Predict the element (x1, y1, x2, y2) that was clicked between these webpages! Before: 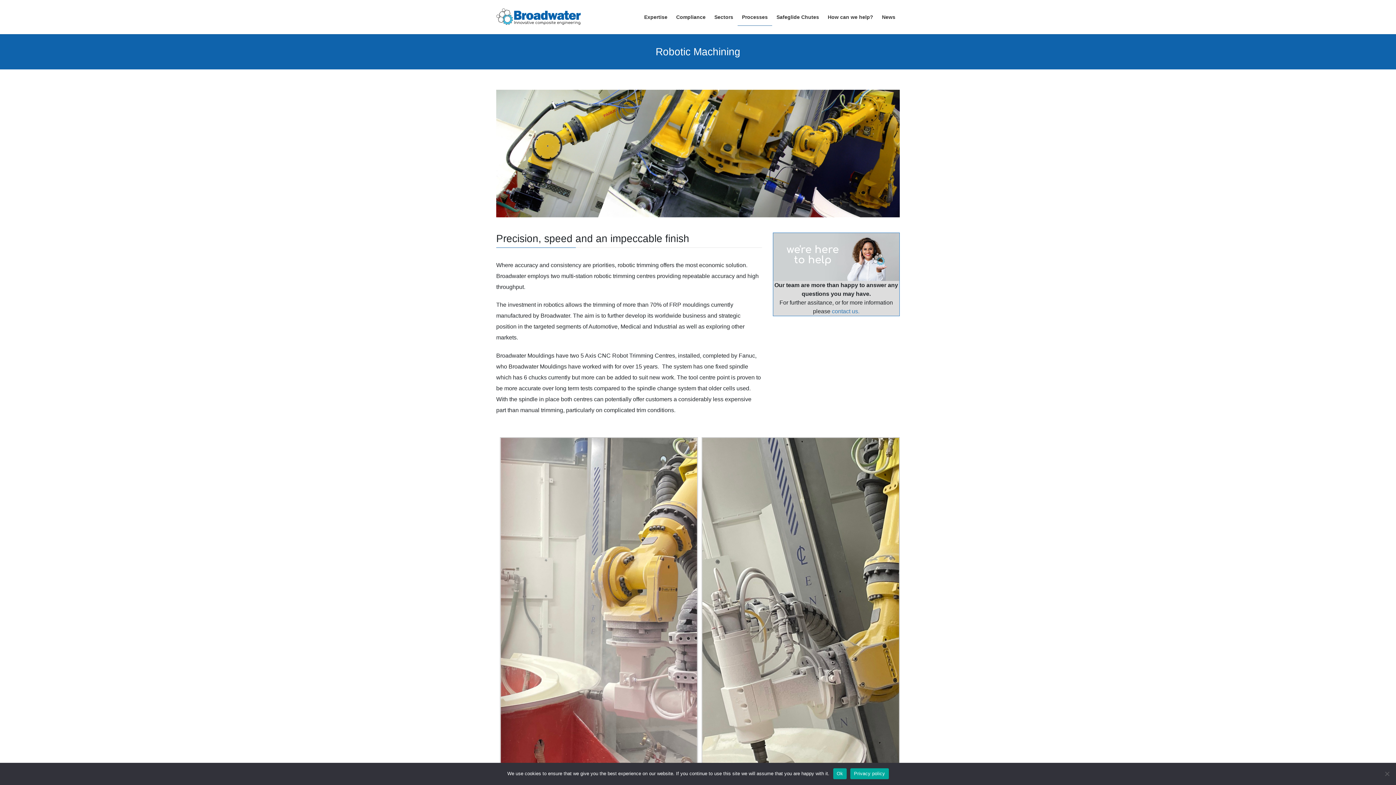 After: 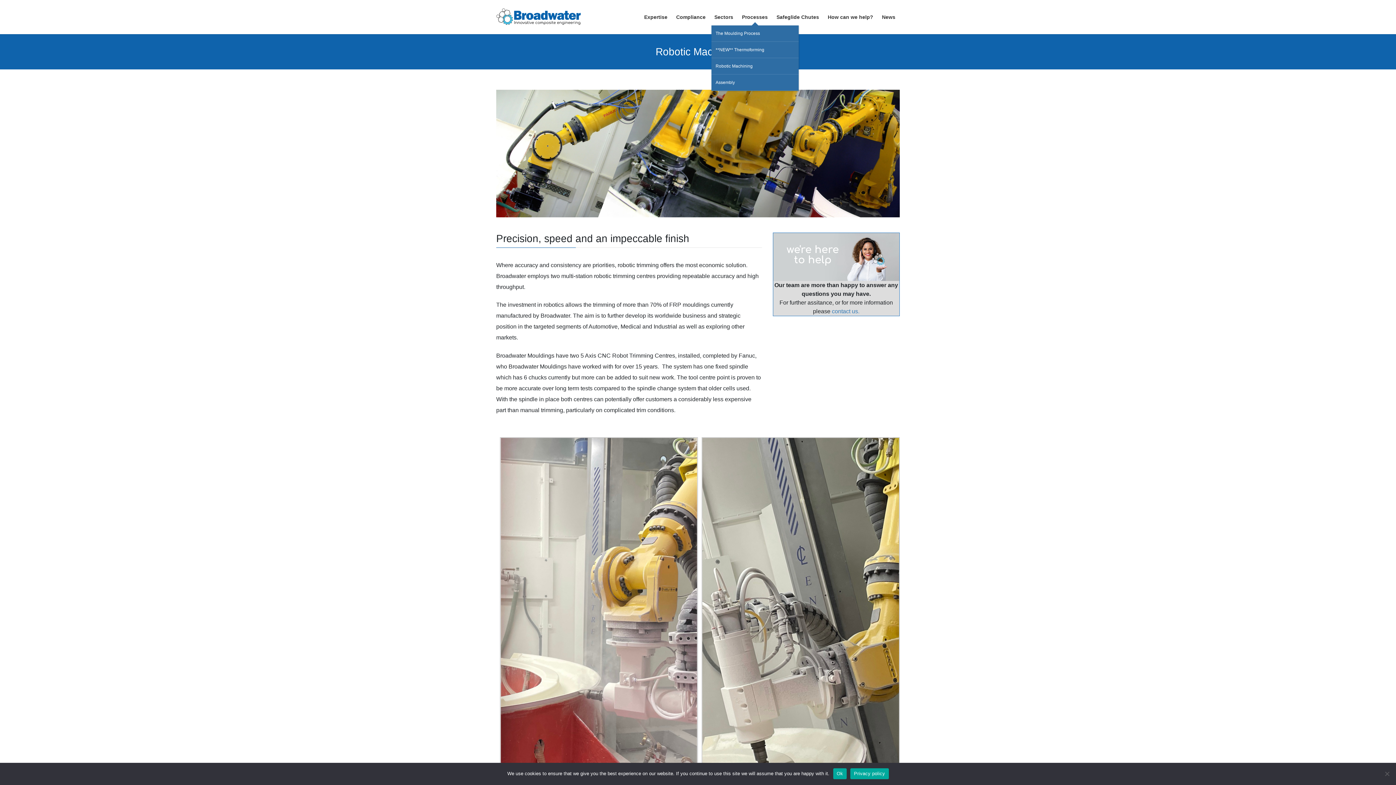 Action: bbox: (737, 8, 772, 25) label: Processes